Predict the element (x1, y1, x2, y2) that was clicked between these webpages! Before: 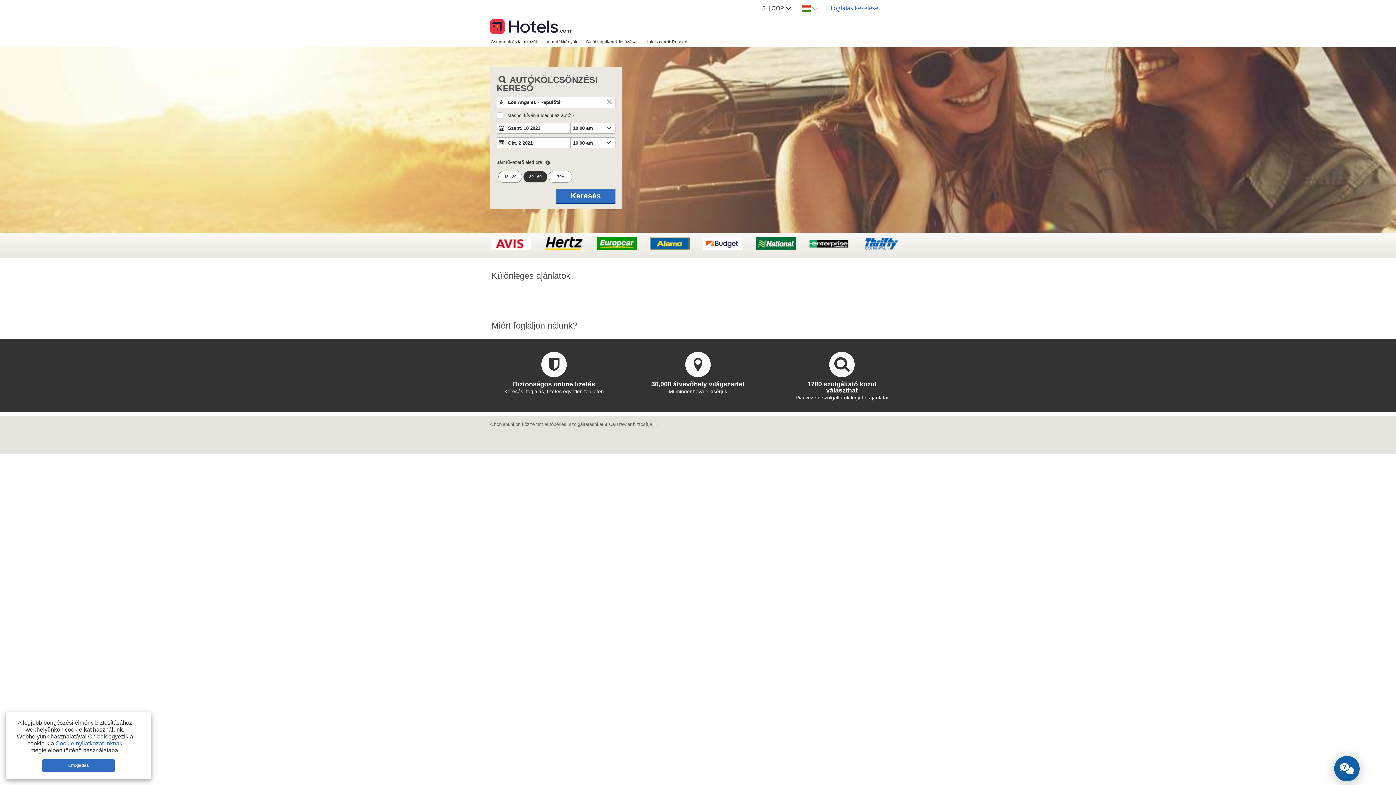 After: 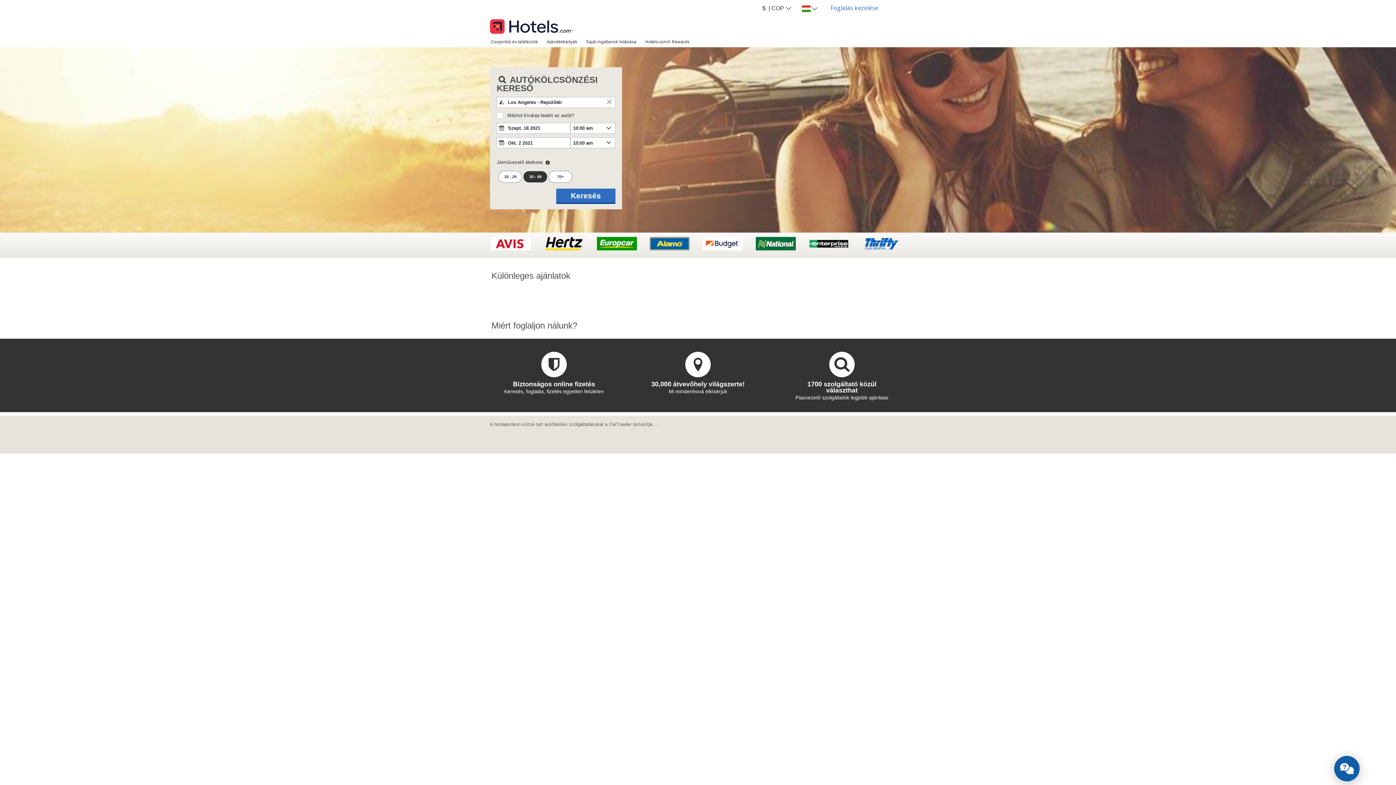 Action: label: Elfogadás bbox: (42, 759, 115, 772)